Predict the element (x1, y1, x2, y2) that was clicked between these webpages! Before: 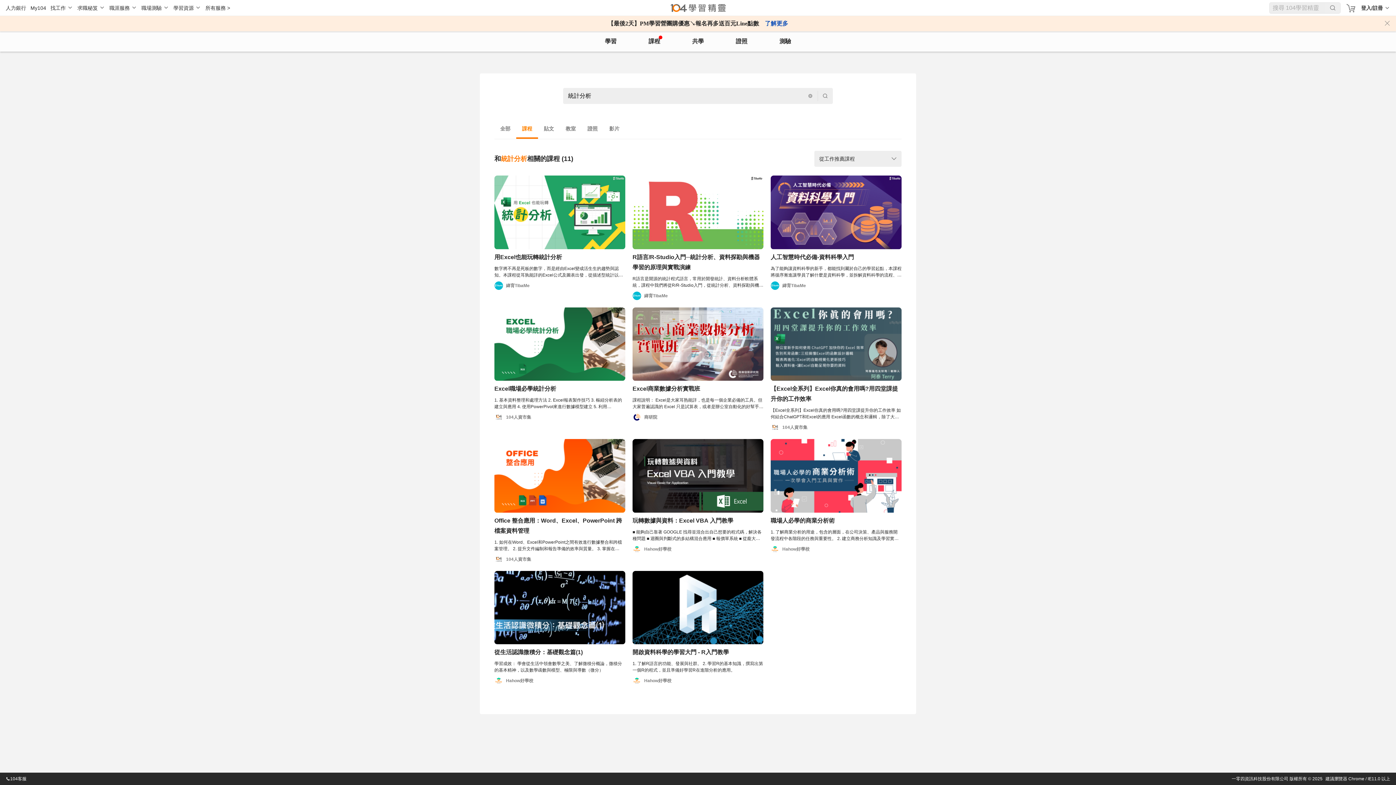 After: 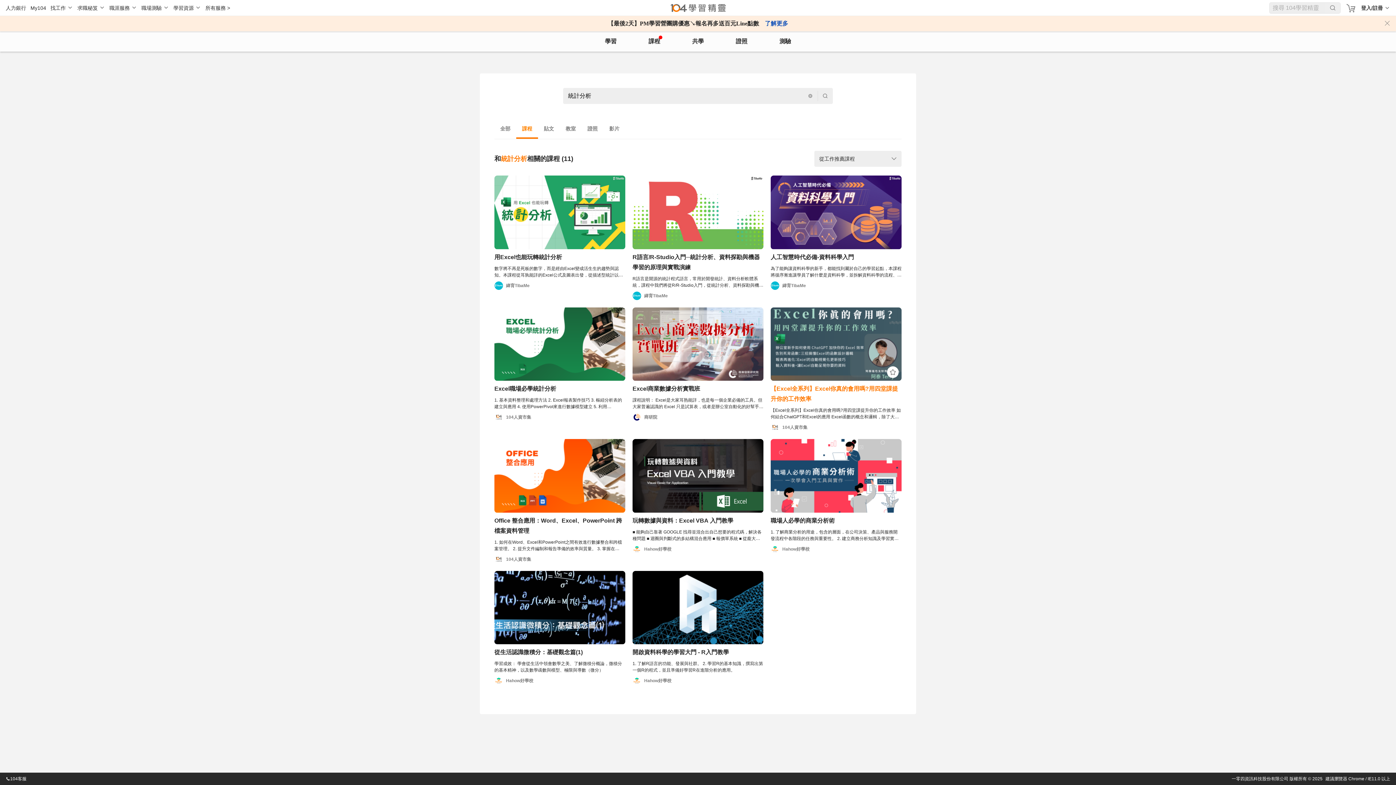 Action: label: 【Excel全系列】Excel你真的會用嗎?用四堂課提升你的工作效率
【Excel全系列】Excel你真的會用嗎?用四堂課提升你的工作效率 如何結合ChatGPT和Excel的應用 Excel函數的概念和邏輯，除了大於(>)、等於(=)和小於(<)之外，還有許多日常會應用到的符號意義。 如何運用Excel計算統計數值，在不同情境要求下，應該使用哪一個函數公式才是正確的。 如何篩選在特定條件下進行運算或計數，以及條件函數如何多層次疊加。 在Excel資料庫中儲存格為文字時，該如何進行判讀及計算。 比對資料和引入資料的使用，並結合條件與文本函數的多重使用。 在呈現統計數值表時，如何讓日期自動更新，以及如何設定時間到了自動提醒的功能。 Excel自動視覺化的好處，讓你不用整天再手動調整 Excel設定特定條件，讓你的資料呈現整齊具有規律 各式資料對應的統計圖表，不會再錯用圖表 完美輸出Excel報表至Word,PPT，不再跑版 列印Excel資料時，一鍵排好版面，資料不再分頁呈現 多層次語法設定 自動化篩選資料並呈現圖表 Excel多筆資料合併串接 分組和聚合數據資料 利用Google Sheet進行雲端資料的分析 【Excel系列課程一】辦公室新手如何使用ChatGPT 加快你的Excel效率 本系列的第一場課程，要教會你如何應用最新的人工智慧工具ChatGPT，輔助使用Excel進行統計分析。 眾所周知，今年初人工智慧為整個世界帶來很大的變化，不僅是廣告文案、美術圖文或是音效影音，ChatGPT都為人們帶來更快速的工作效率，但你是否遇過以下情形，卻無從可解？ 想運用ChatGPT但不知道該如何輸入當聽到大家都在說可以用ChatGPT幫忙分析大量資料時，真的開啟了網頁卻不知道該從何處下手😞 輸入完後發現，ChatGPT回答的內容不是我想要的我照個我想要的結果輸入了，結果它回答的跟預想的落差很大，甚至是完全沒有幫助到😕 該如何跟ChatGPT溝通，好得到我所想要的函數語法ChatGPT回覆的語法，在放入Excel後卻出現Error？或是跑出來的數值跟實際值天差地遠😫 製作Excel報表分析時，經常花費大量時間，每個月都在做重複的工作一些固定的數據報表、問卷分析、假別計算、薪資收入等，常常花費你大量的時間，總是在做重複性的工作😭 不用再受以上情況給困擾了，omyKamp邀請講師阿泰，幫助大家學會。 【Excel系列課程二】告別死背函數：三招搞懂Excel的函數設計邏輯 本系列的第二場課程，要教會你Excel函數的概念和設計，讓你能夠在Excel當中運用多種函數以及結合不同函數，並且靈活運用最適合當下的函數公式。 你在使用Excel的時候有遇過以下的困擾嗎？ 不曉得Excel的語法邏輯，無法使用特定功能🙅‍♀️ 不知道該使用哪個函數來計算數字？🤷‍♀️ 輸入公式後卻出現不可辨認、公式錯誤？❌ 沒辦法將公式組合在一起，只能不斷手動調整？🤦‍♀️ 不用擔心你並不孤單 因為Excel的函數可以說是其軟體最強大的功能之一，不僅可以快速地運算一些統計值，例如平均數、標準差、最大最小值等。但是在操作上，函數公式有千千萬萬種，光是count開頭的就有三四種，在運用的時候難免會有疑問。 【Excel系列課程三】報表再進化：Excel的自動視覺化更新技巧 本系列的第三場課程，要教會你如何利用Excel自動視覺化地呈現你所需要的數據和報表。 當我們對資料庫進行初步的清洗資料和基礎計算之後，接著就是要讓資料能夠以視覺化的方式呈現，視覺化一詞看似容易，但時常製作出的報表雜亂不堪、分類顏色太多導致抓不出重點，在製作分析報表時，你是否有遇過以下問題： 想要分門別類的給予特定顏色，但最後五花八門、顏色雜亂😵 不曉得如何用語法設定條件，只能手動篩選手動調整😖 分析資料時，找不到更適用的統計表與圖片🧐 輸出及列印報表時，總是跑版😓 一定要來聽 在系列二我們學到如何運用正確的函數語法來分析我們的資料，接下來在系列三，我們要讓這些資料可以視覺化地呈現，在書面報告或是口頭報告時，都能讓人一下明白這些資料的趨勢和重點，你不用再浪費時間總是手動給予條件設定，或是每次製作統計表時，都在手動調整欄位。 【Excel系列課程四】輸入資料後，讓Excel自動呈現你要的資料 在本系列的第四場課程，要教會你如何在資料輸入進Excel之後，讓他自動呈現你所需要的圖表。如果你也有遇到以下的情況： 每周都需要提交特定的報表，但每次都要重新整理 會議需要向人說明與展示圖表，但每次都要重新做表 需要設定多個條件，但不曉得Excel多層次語法要如何輸入 多筆資料要合併，每次都只能手動複製貼上 你還在為了每個月的固定報表浪費時間嗎？ 你希望讓上司看見你的高效率工作表現嗎？ 這堂課，可以讓你減少重複性的工作，解決公式語法和操作上面對的難題
 104人資市集 bbox: (770, 307, 901, 432)